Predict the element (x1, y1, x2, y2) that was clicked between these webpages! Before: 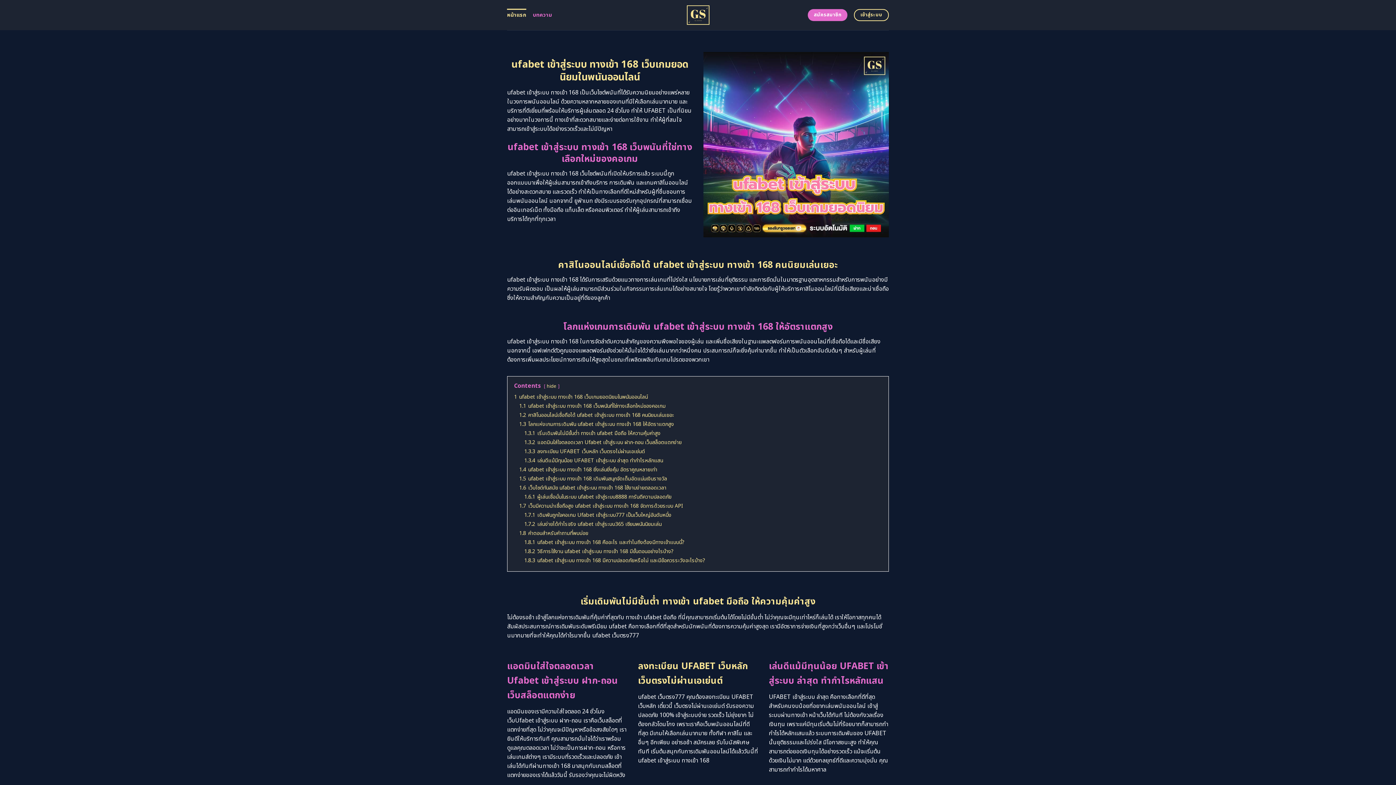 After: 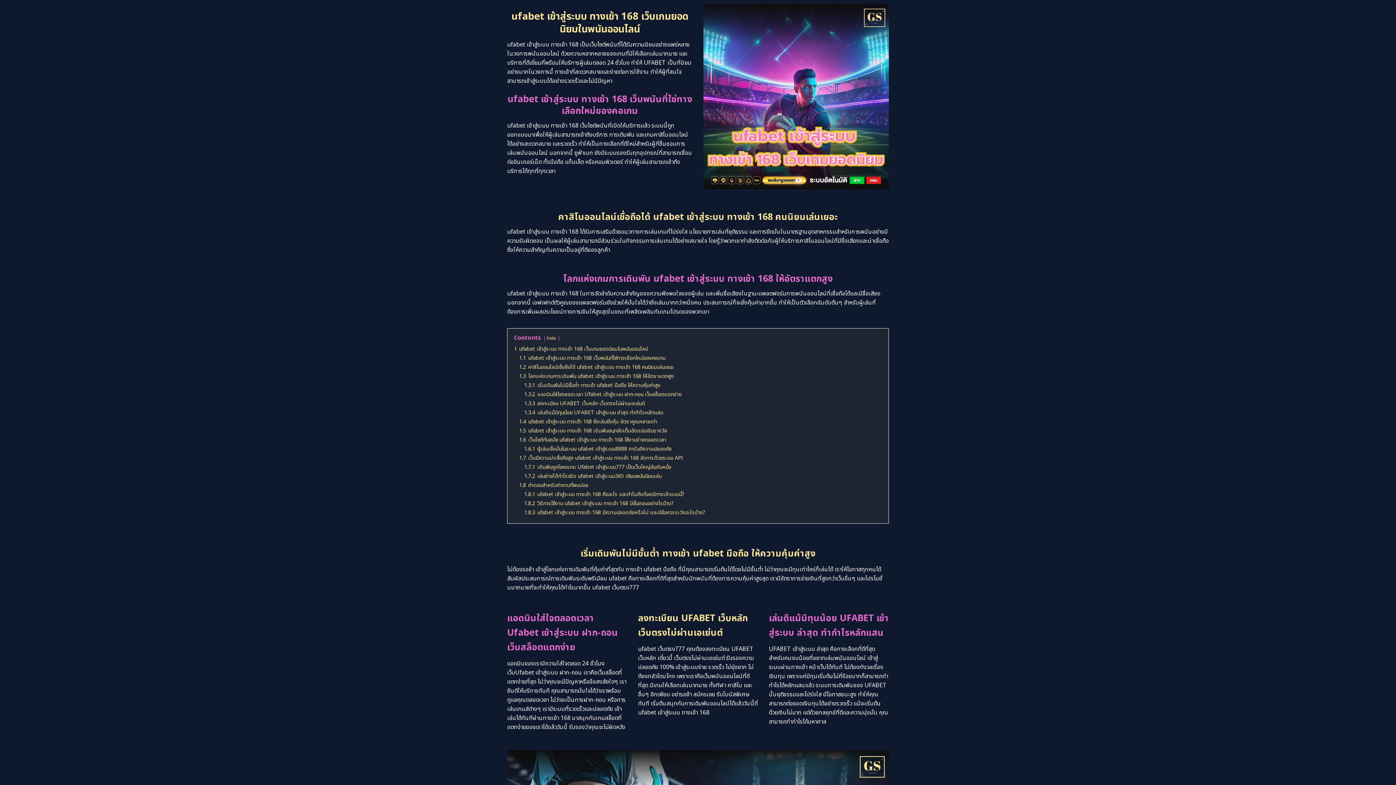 Action: bbox: (514, 393, 648, 401) label: 1 ufabet เข้าสู่ระบบ ทางเข้า 168 เว็บเกมยอดนิยมในพนันออนไลน์